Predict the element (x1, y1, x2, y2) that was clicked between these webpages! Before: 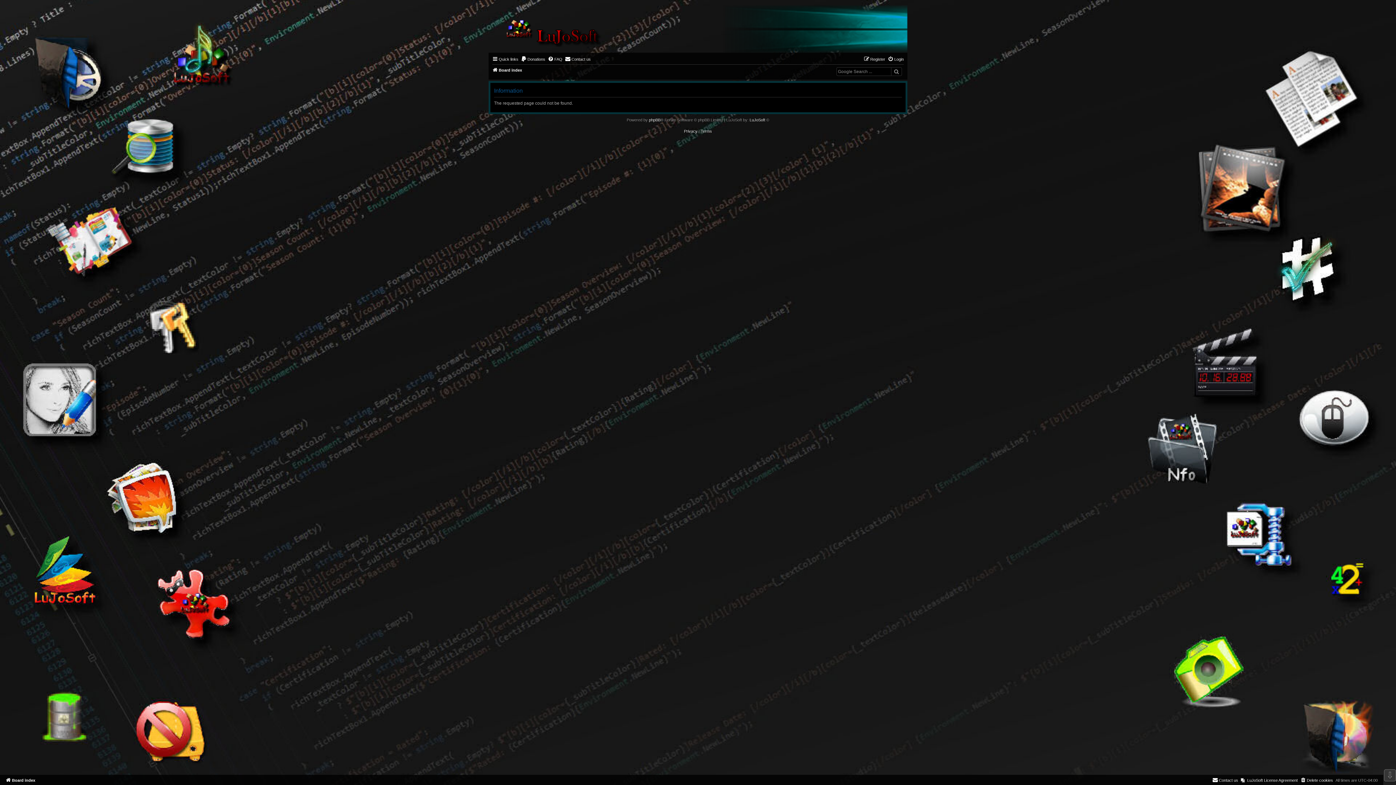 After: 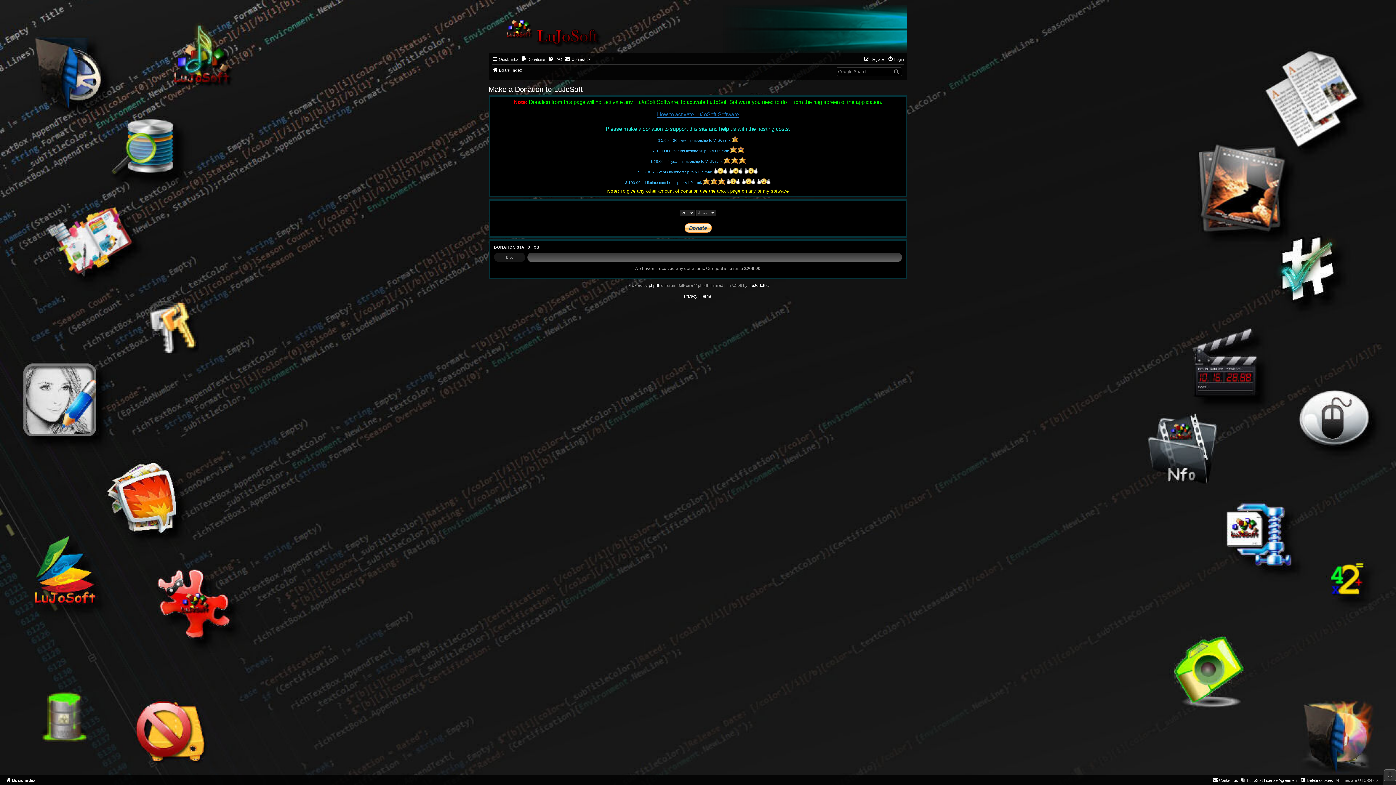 Action: label: Donations bbox: (521, 54, 545, 63)